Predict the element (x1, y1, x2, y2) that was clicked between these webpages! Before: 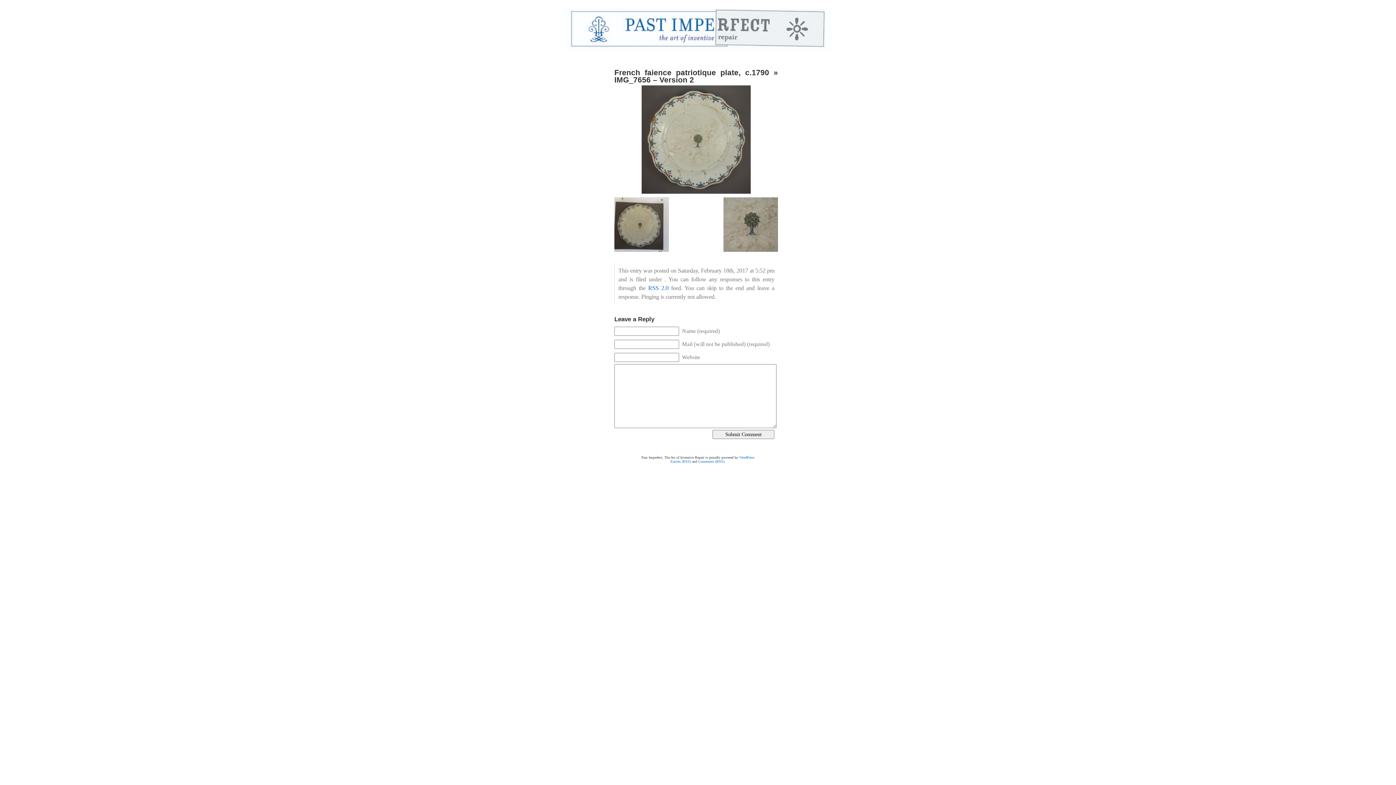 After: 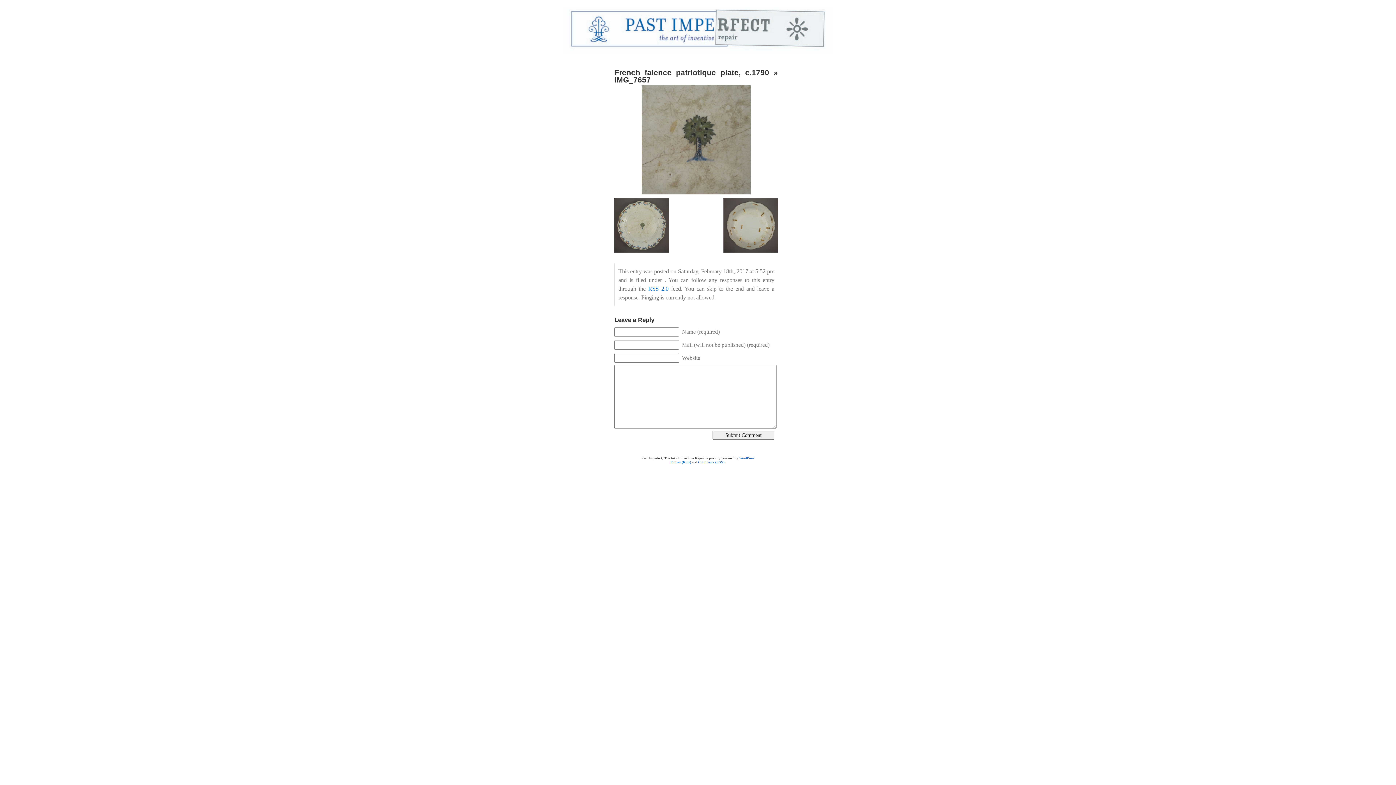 Action: bbox: (723, 247, 778, 253)